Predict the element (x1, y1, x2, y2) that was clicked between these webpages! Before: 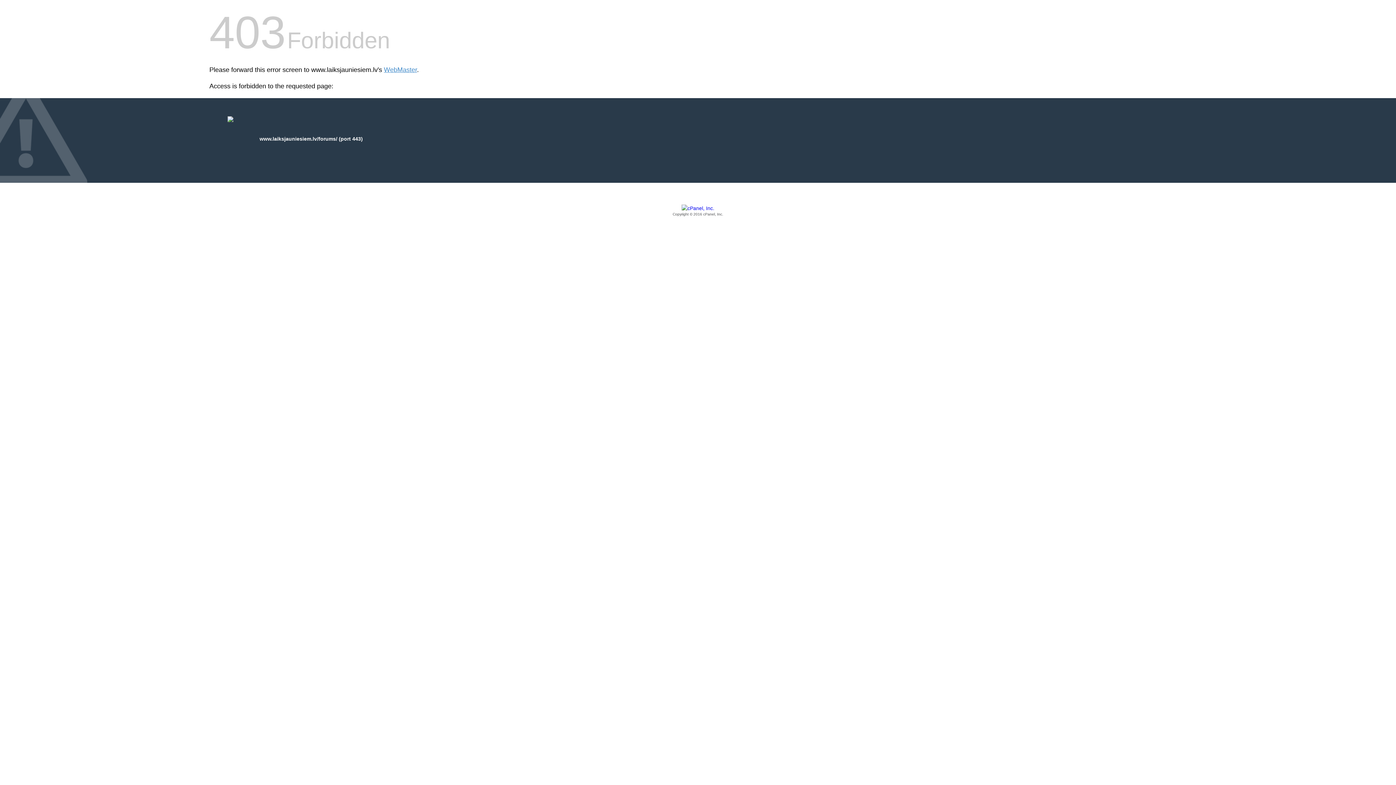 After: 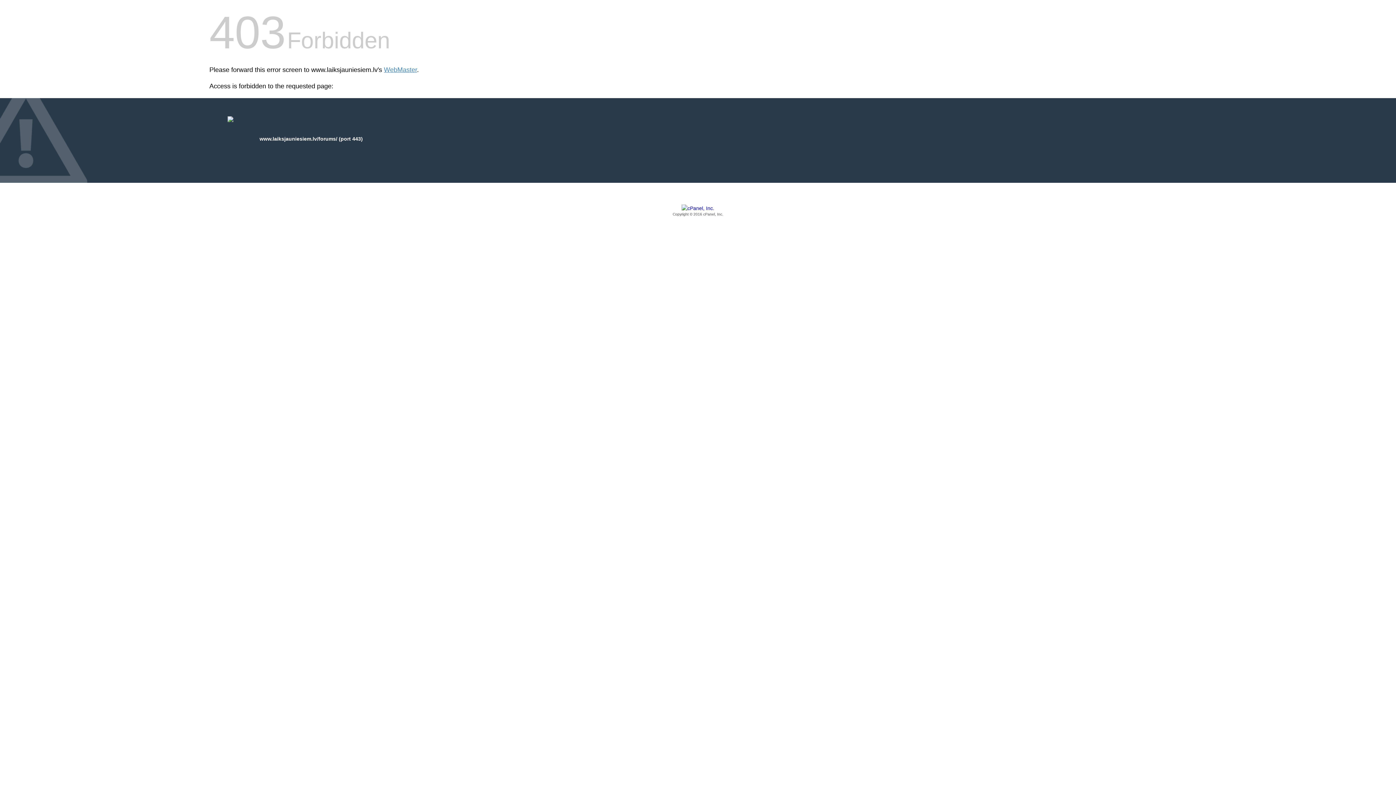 Action: label: Copyright © 2016 cPanel, Inc. bbox: (209, 205, 1186, 217)